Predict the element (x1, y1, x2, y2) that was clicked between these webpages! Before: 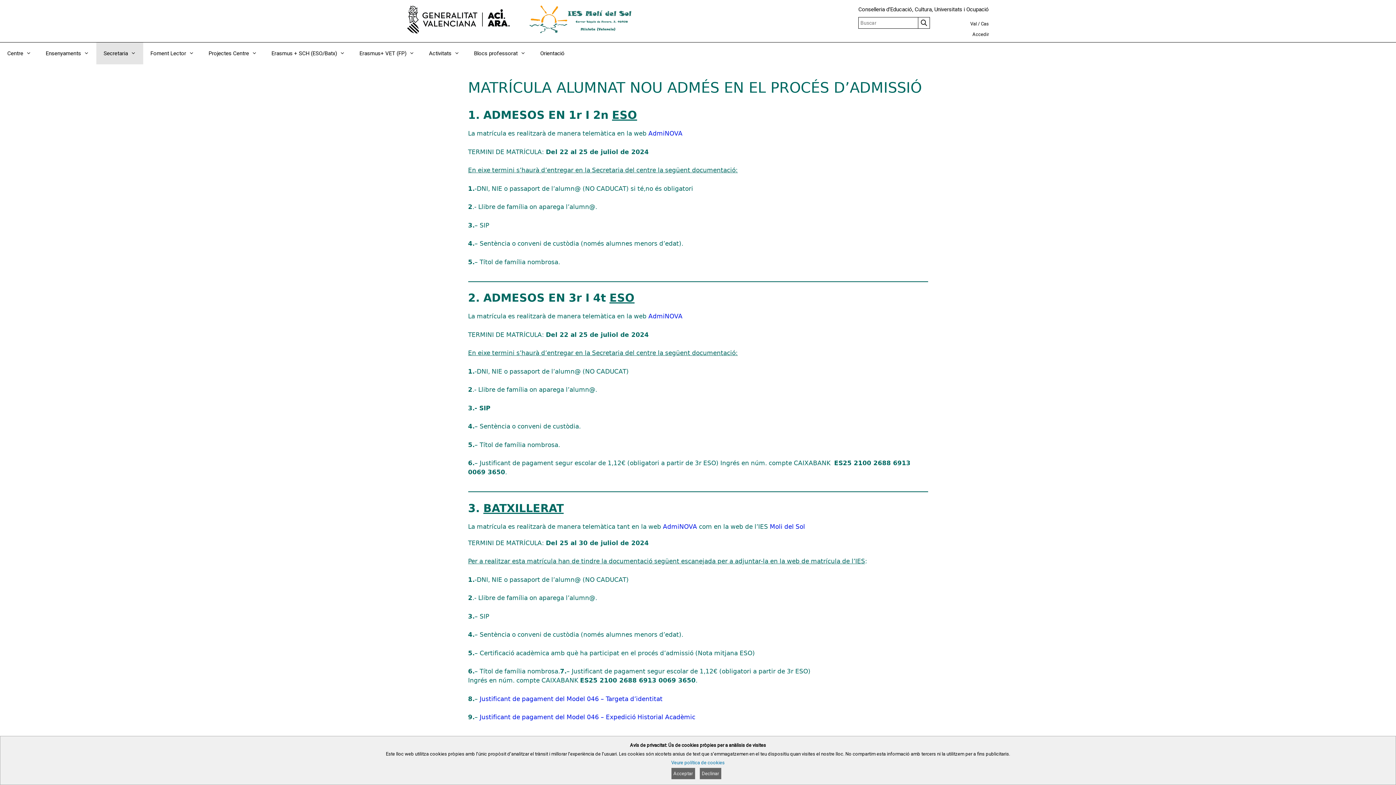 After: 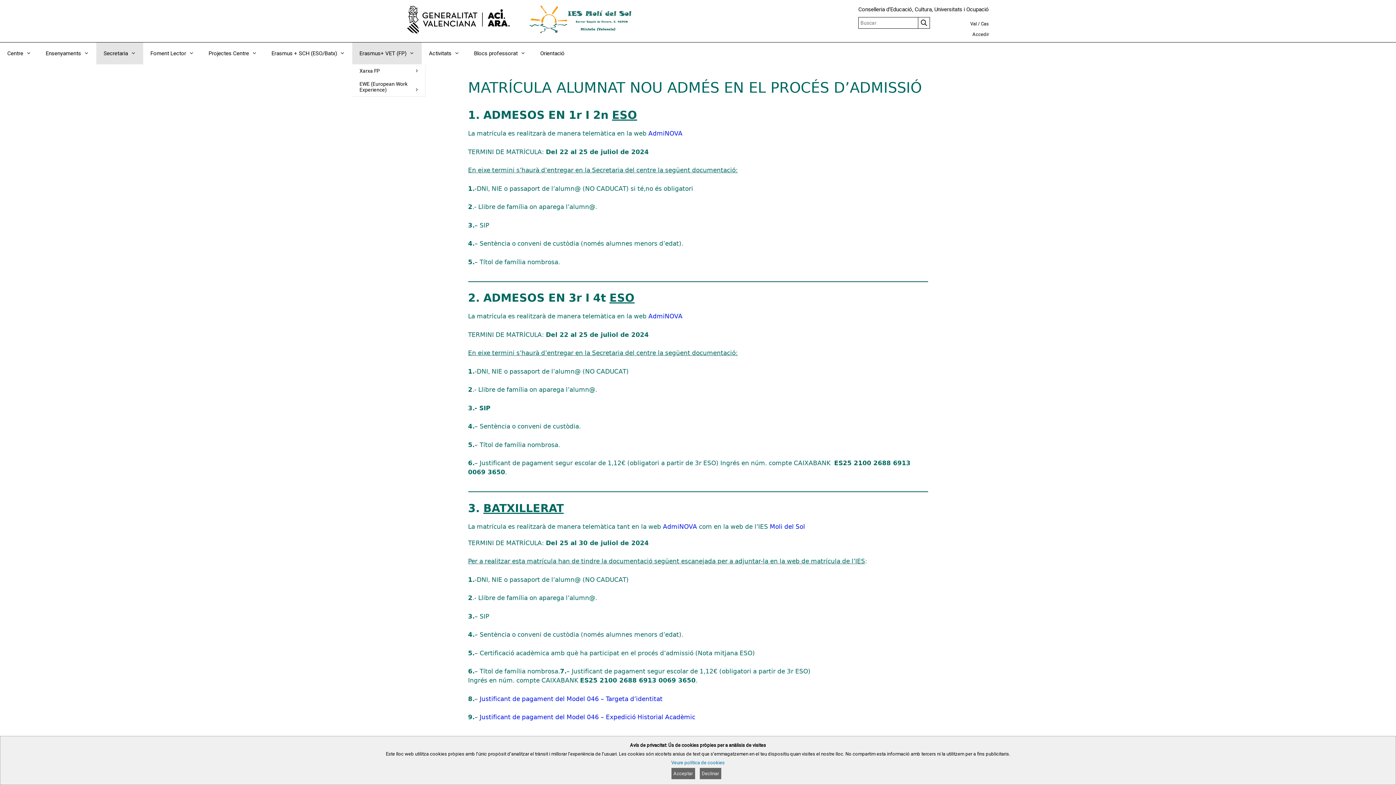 Action: bbox: (352, 42, 421, 64) label: Erasmus+ VET (FP)